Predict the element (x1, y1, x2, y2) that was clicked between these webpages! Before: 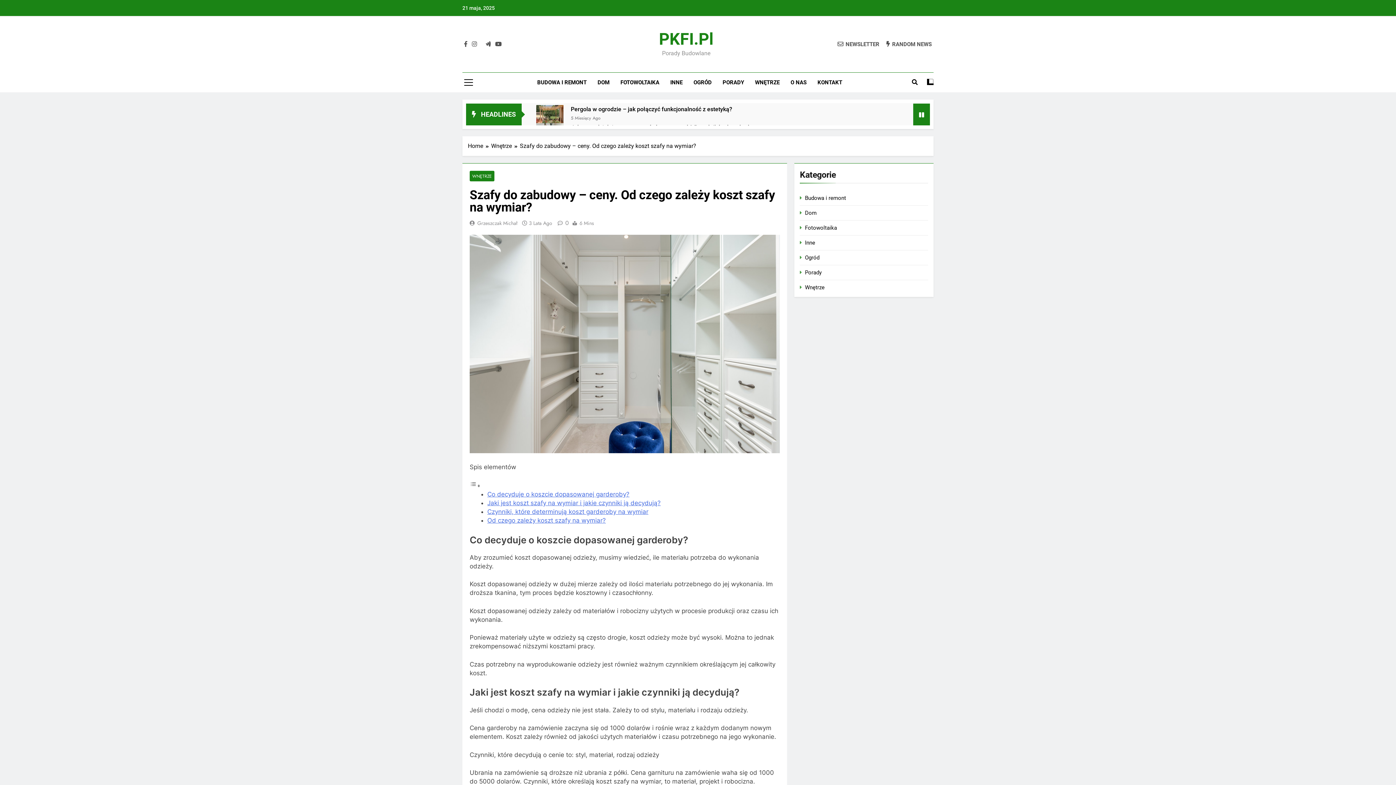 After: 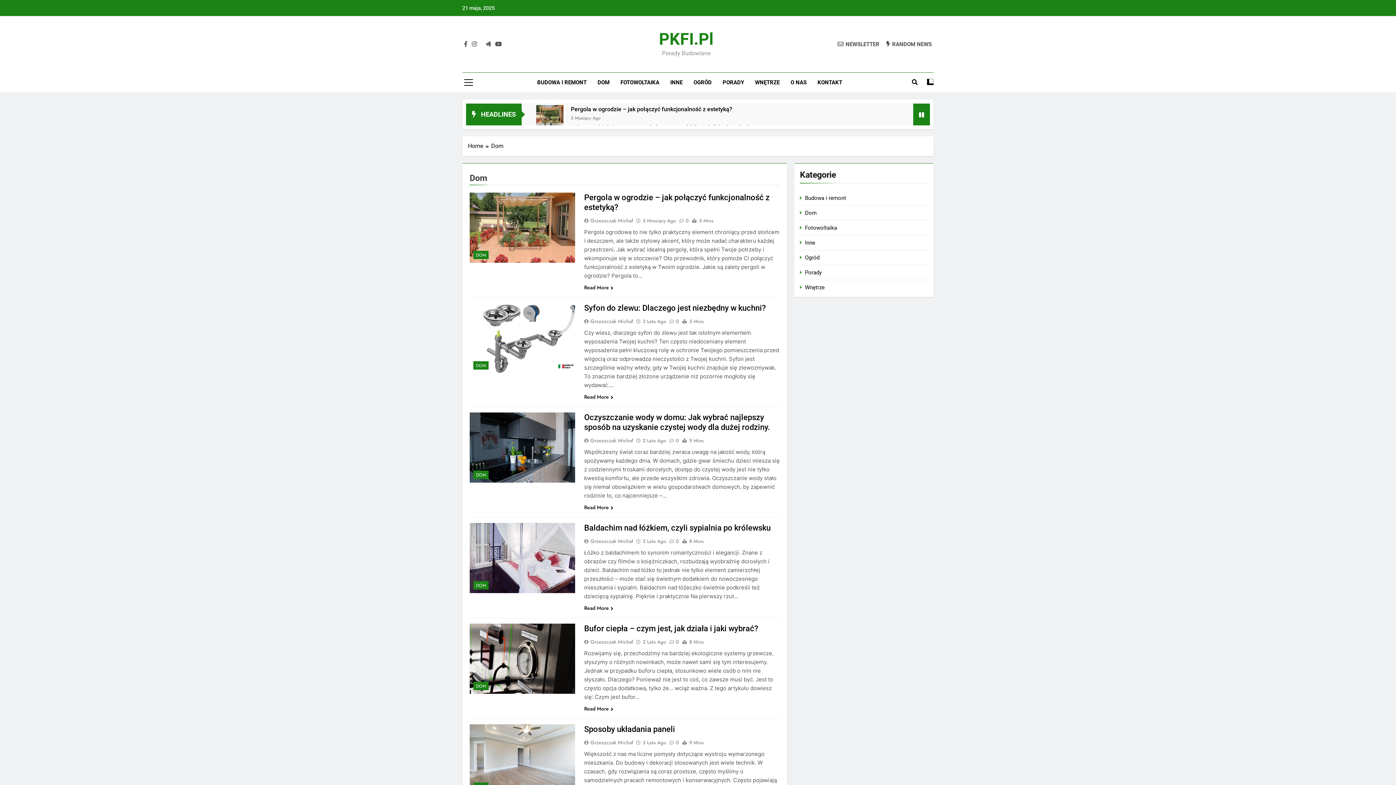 Action: label: DOM bbox: (592, 72, 615, 92)